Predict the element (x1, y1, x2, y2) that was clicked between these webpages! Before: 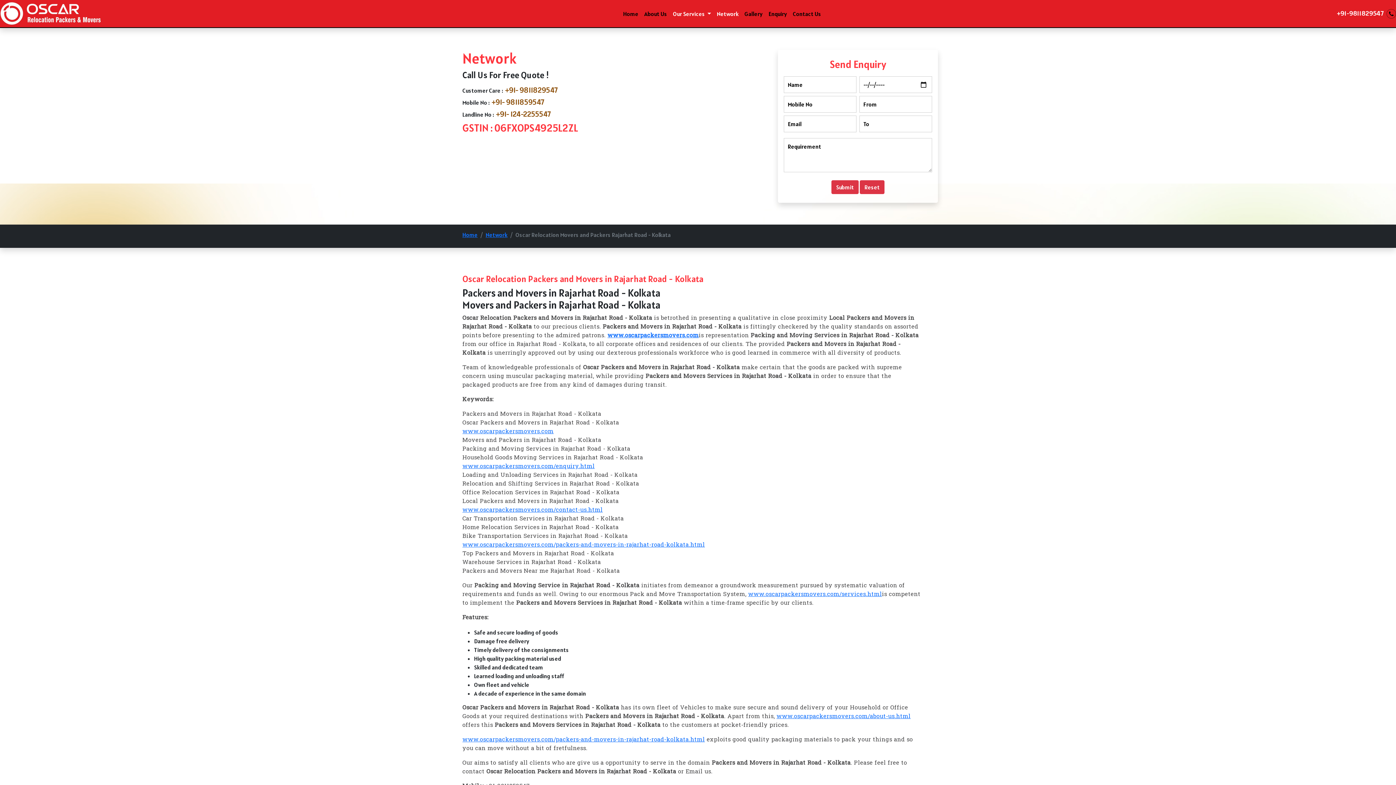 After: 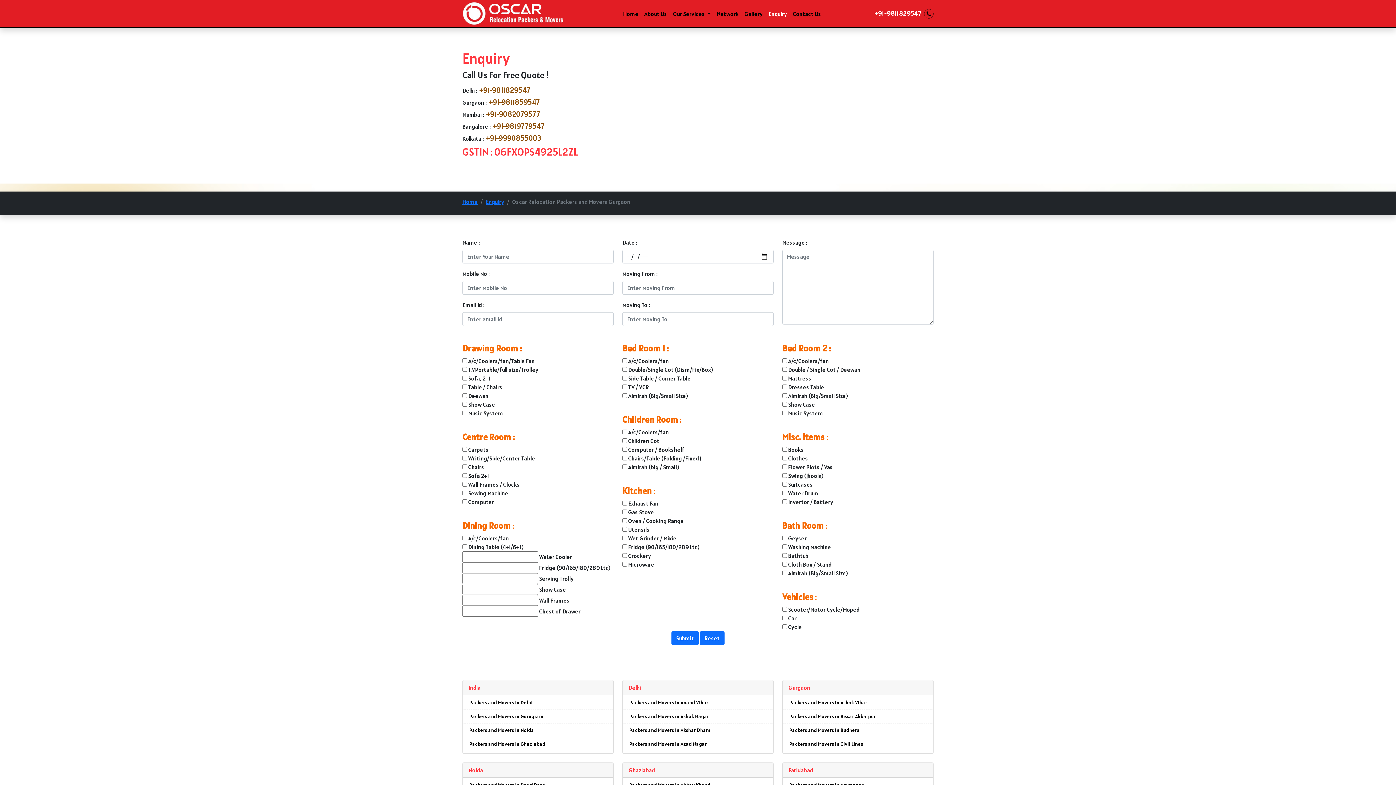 Action: label: Enquiry bbox: (765, 6, 790, 20)